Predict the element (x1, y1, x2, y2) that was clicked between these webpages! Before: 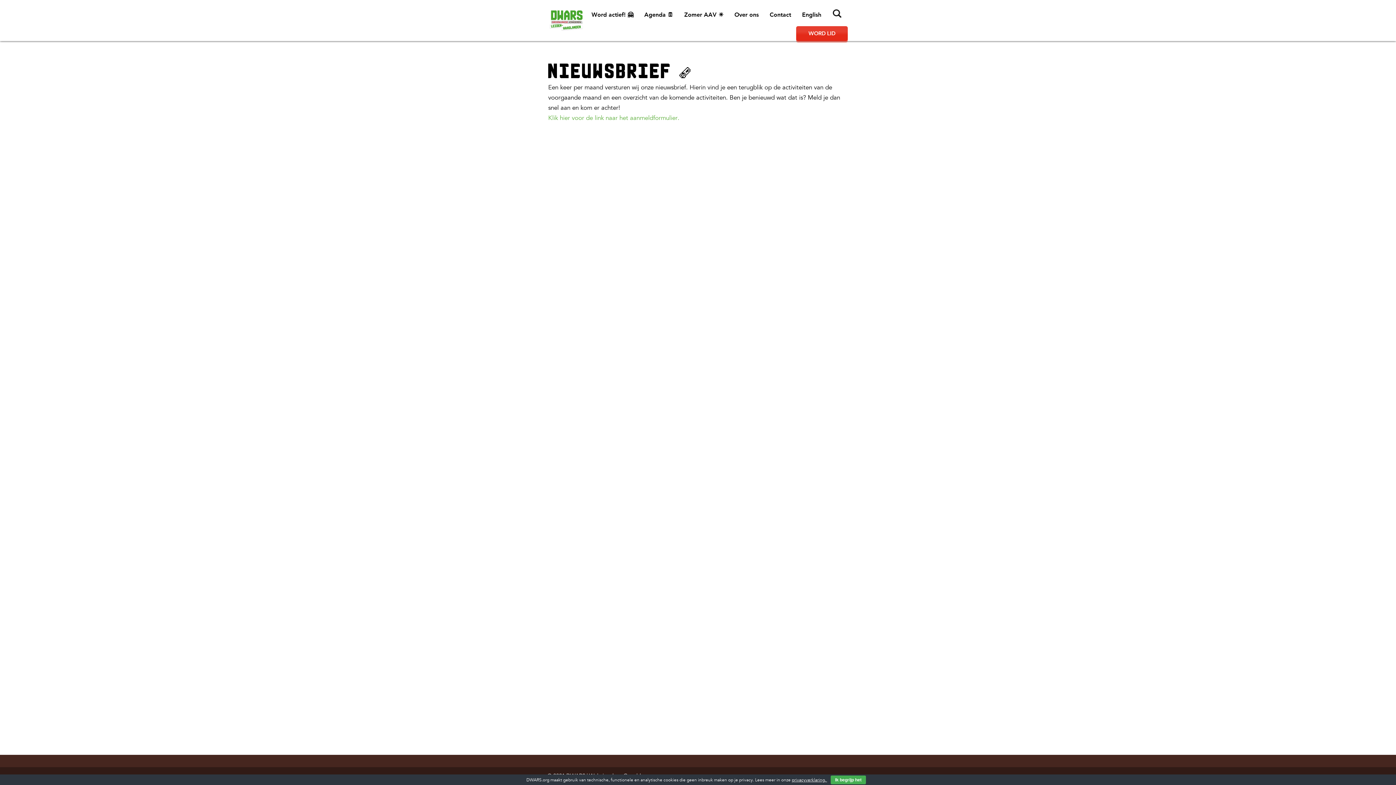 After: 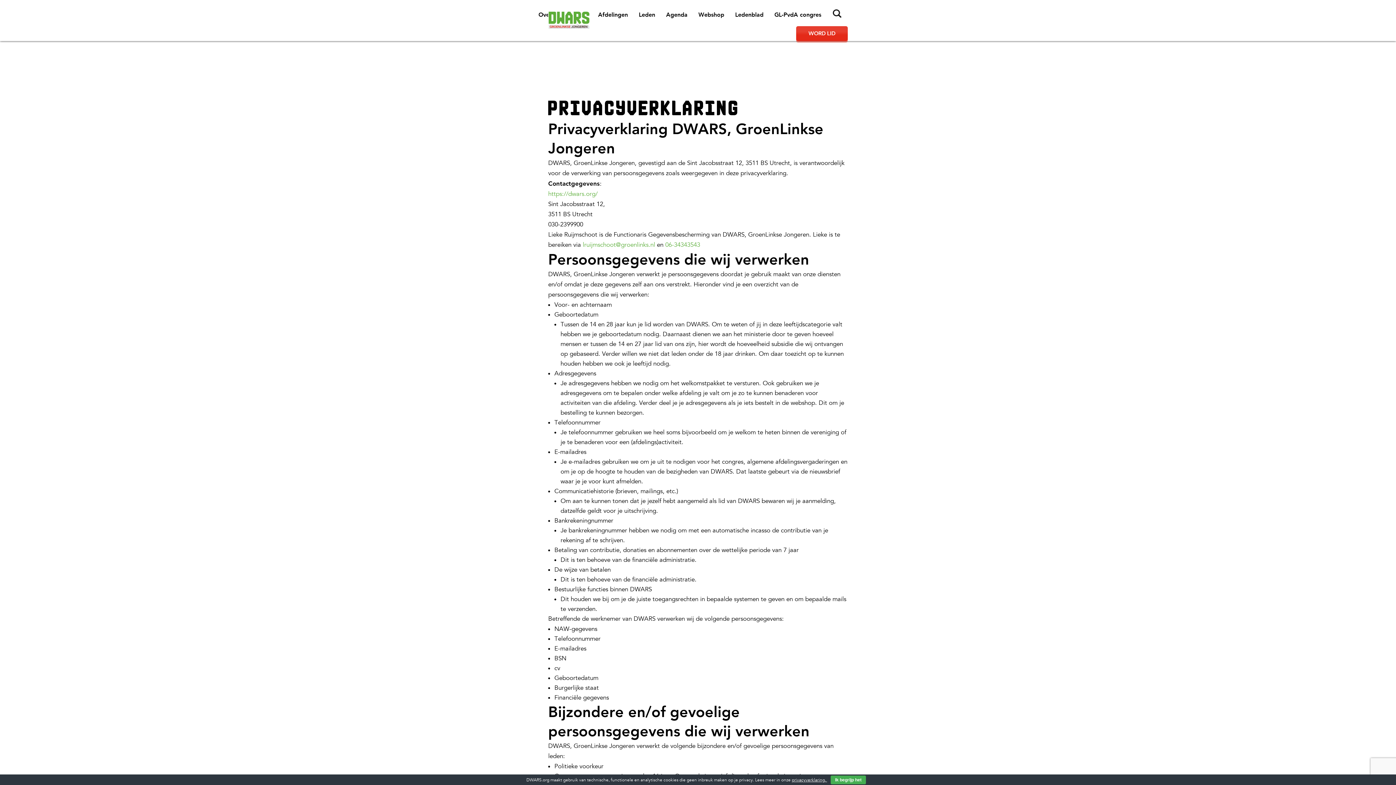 Action: label: privacyverklaring.  bbox: (792, 777, 827, 783)